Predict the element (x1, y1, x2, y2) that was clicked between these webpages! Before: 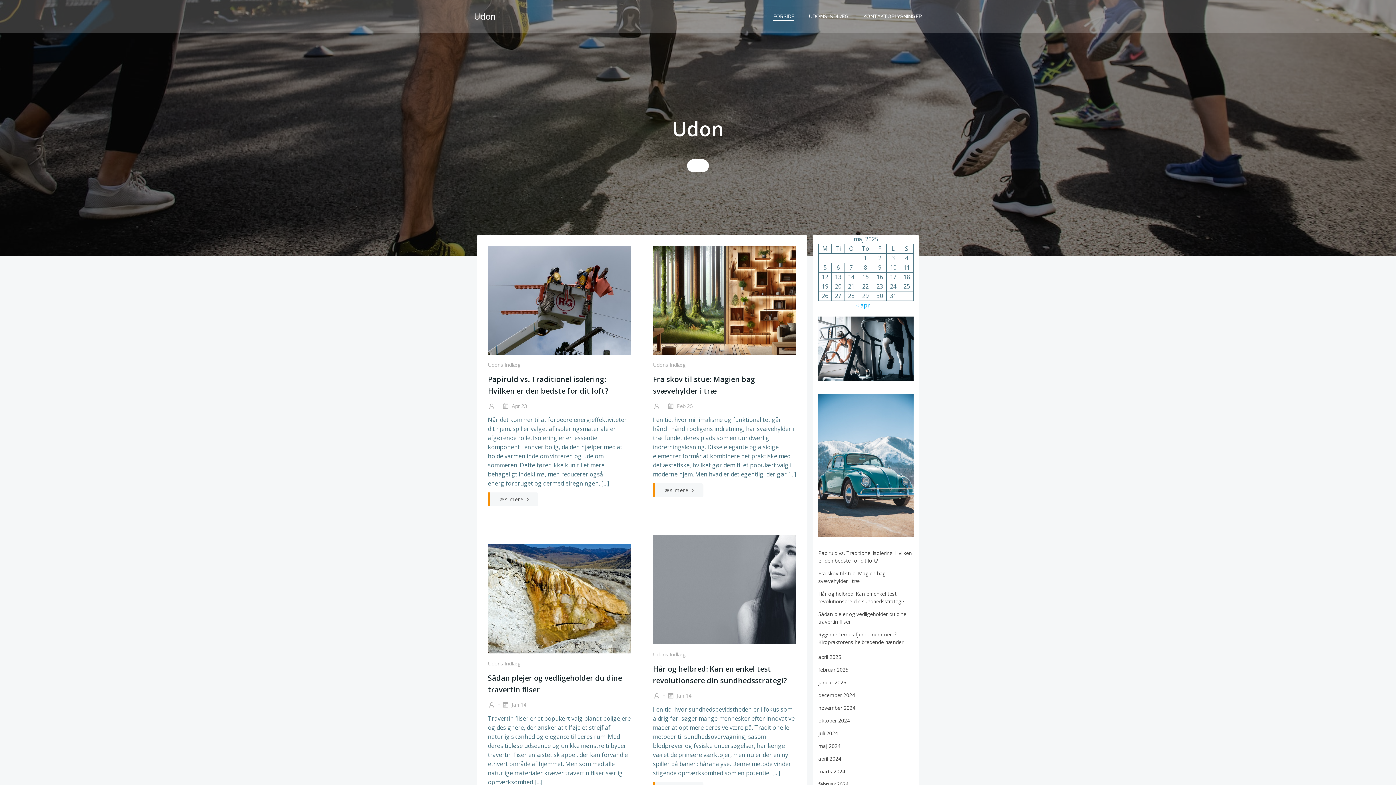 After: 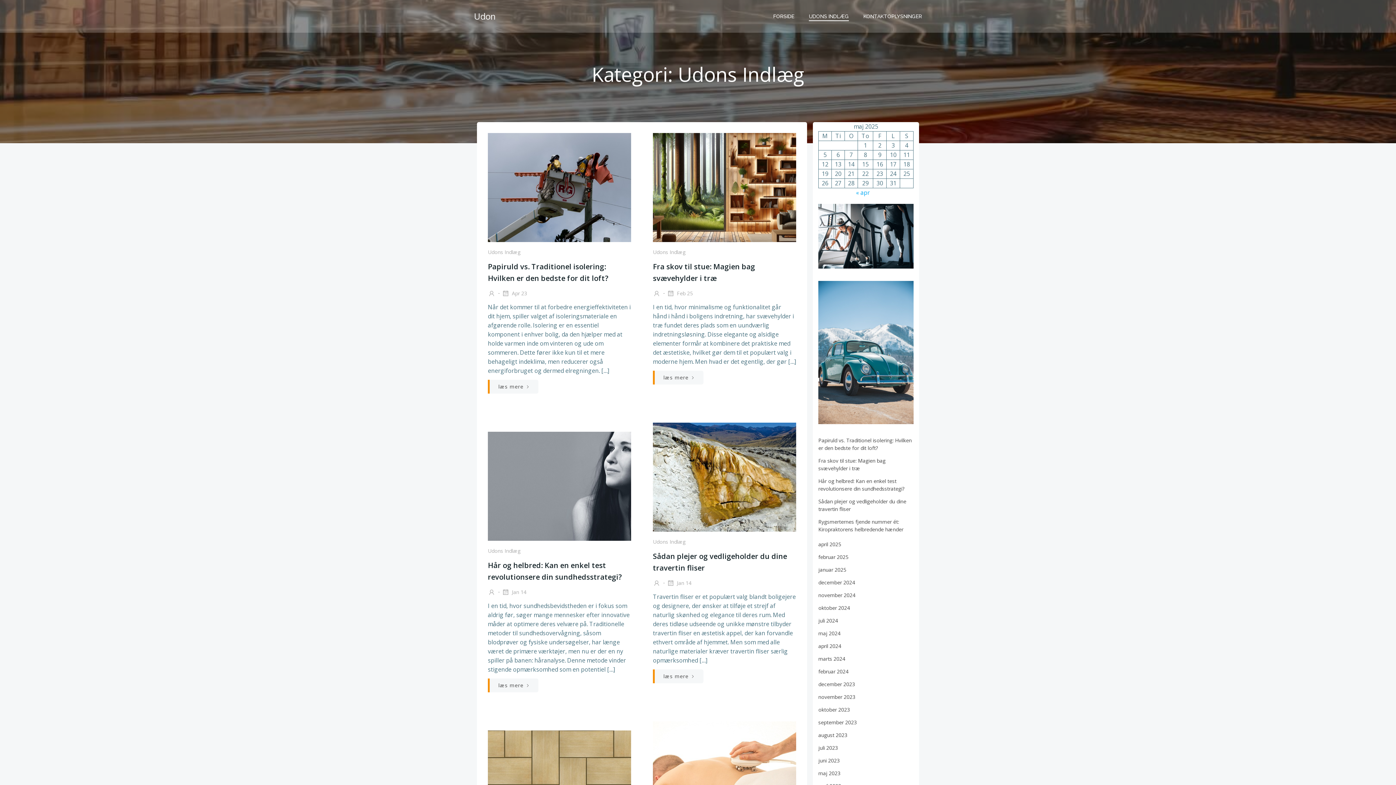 Action: label: UDONS INDLÆG bbox: (809, 12, 849, 20)